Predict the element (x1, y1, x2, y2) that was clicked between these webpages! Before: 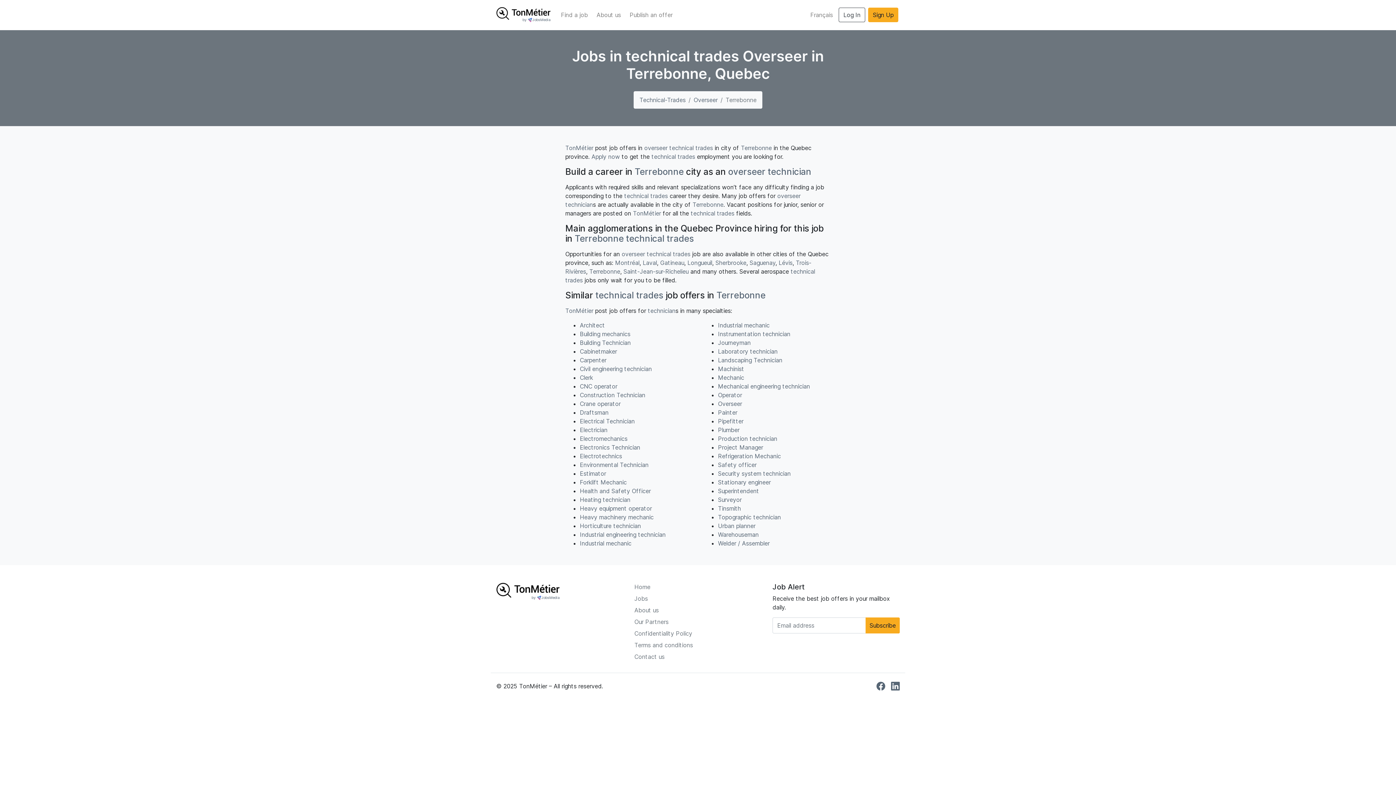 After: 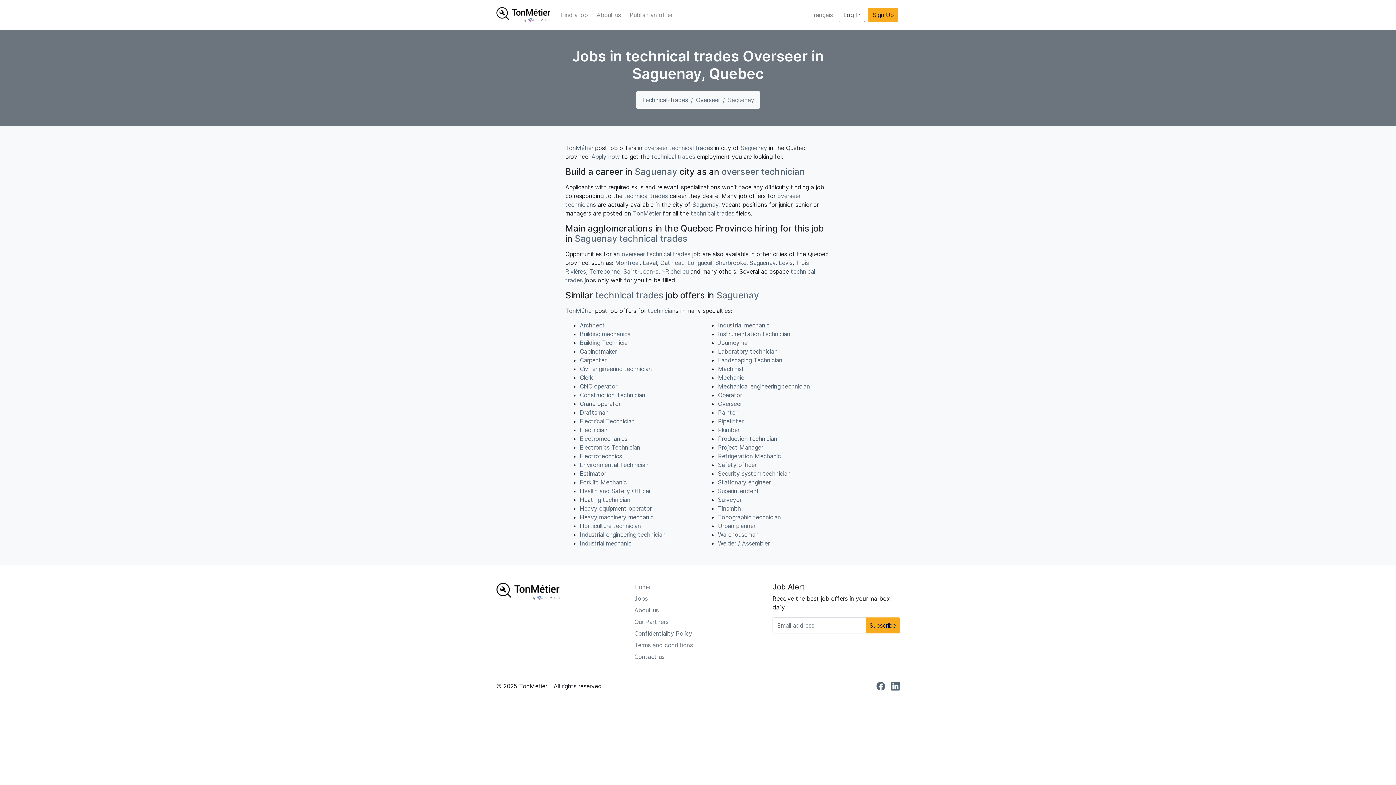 Action: label: Saguenay bbox: (749, 259, 775, 266)